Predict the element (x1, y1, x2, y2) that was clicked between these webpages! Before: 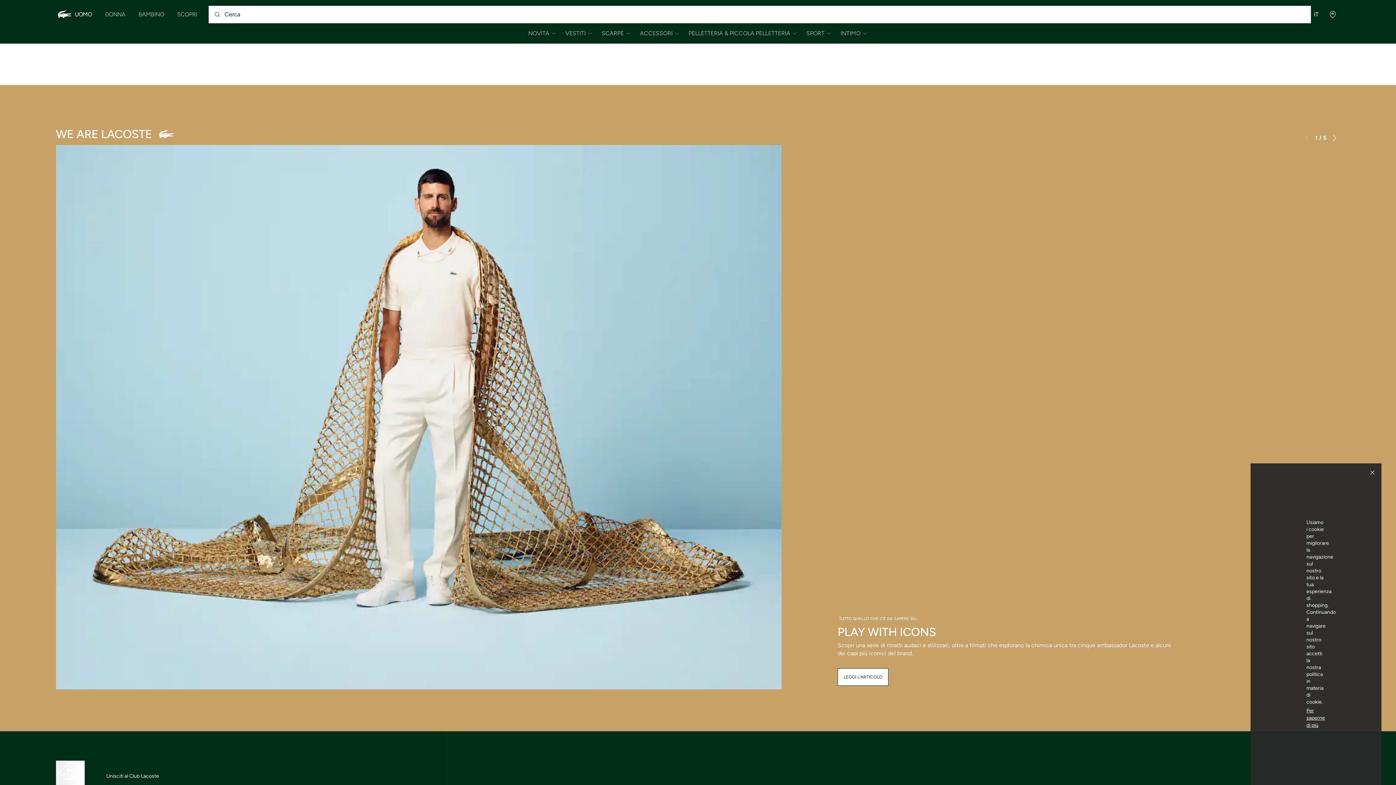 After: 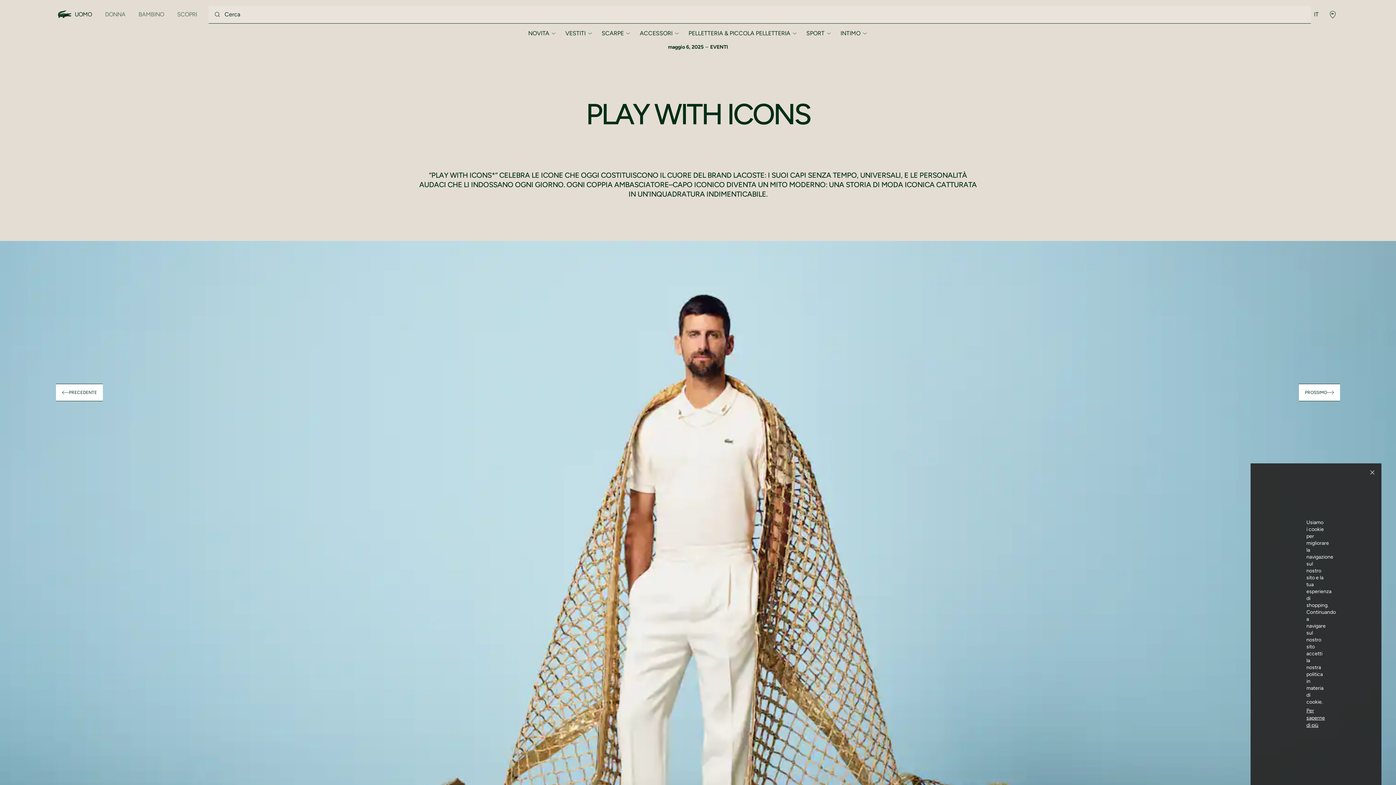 Action: label: LEGGI L’ARTICOLO bbox: (837, 668, 888, 686)